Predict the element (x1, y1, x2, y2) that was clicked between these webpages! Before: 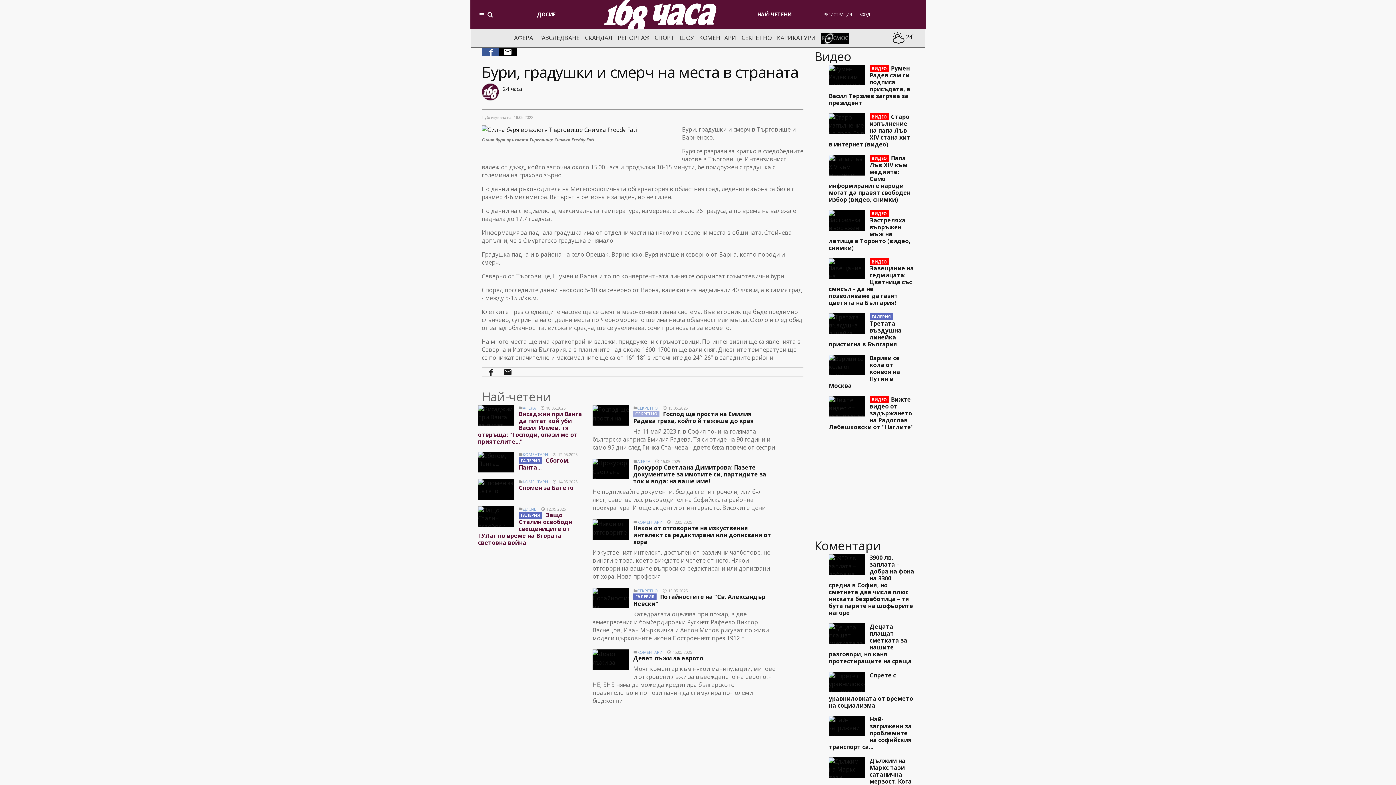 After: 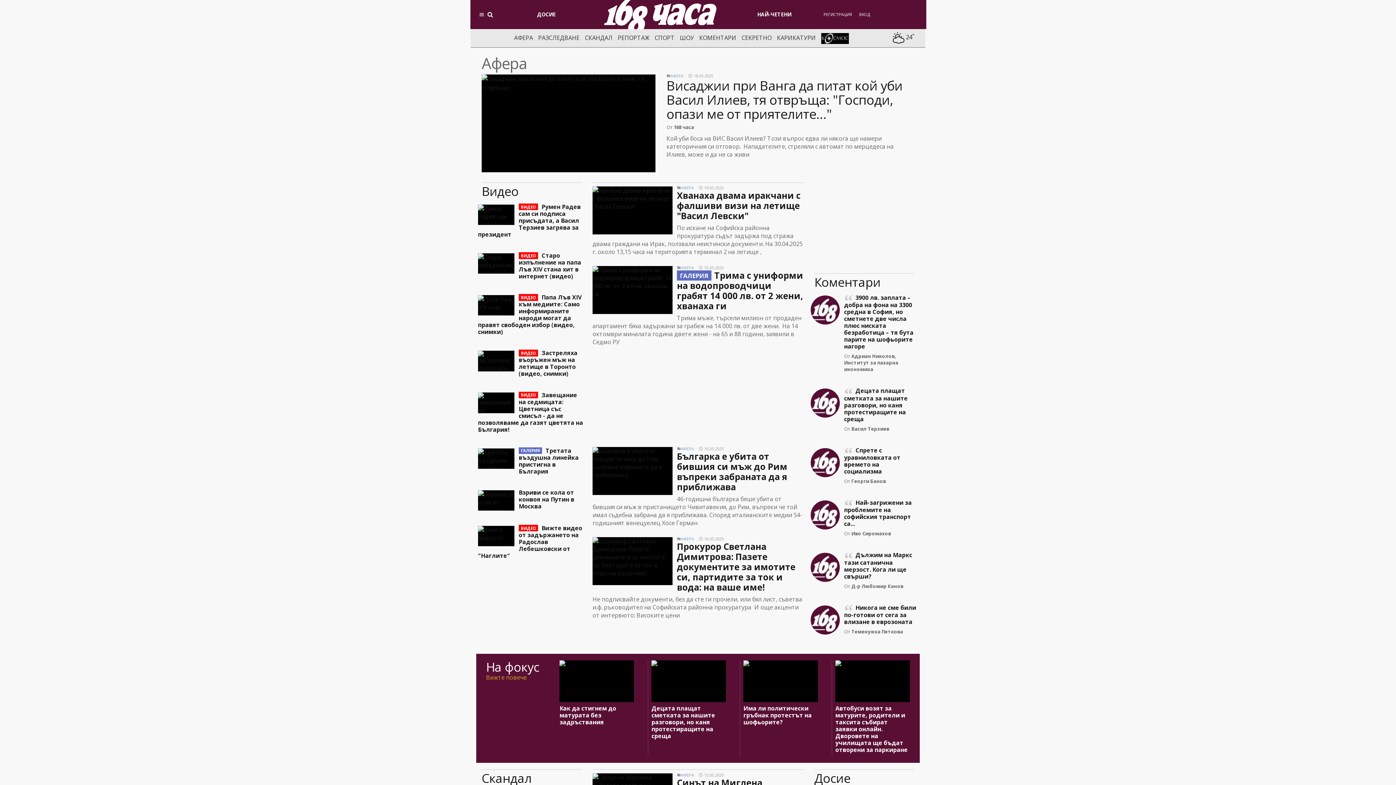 Action: bbox: (637, 459, 650, 464) label: АФЕРА